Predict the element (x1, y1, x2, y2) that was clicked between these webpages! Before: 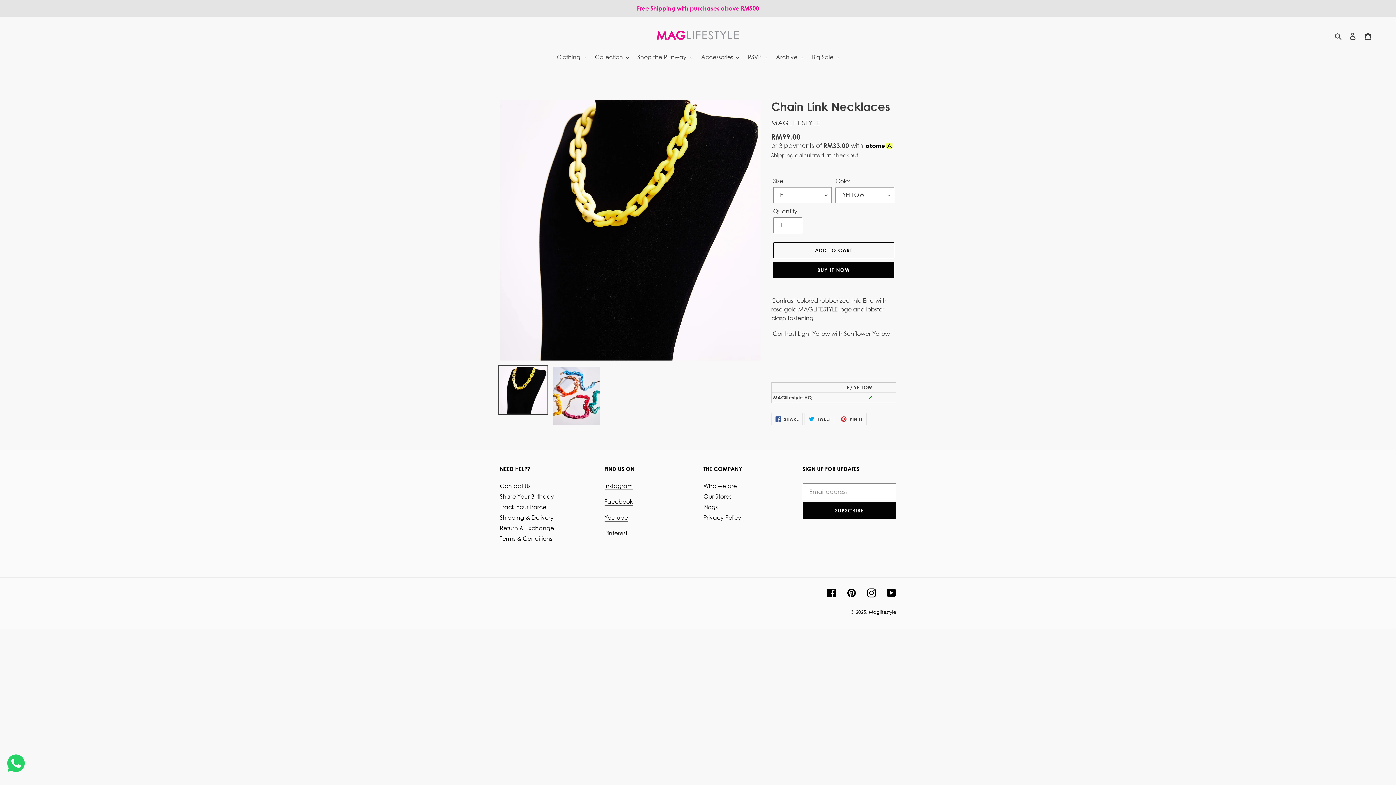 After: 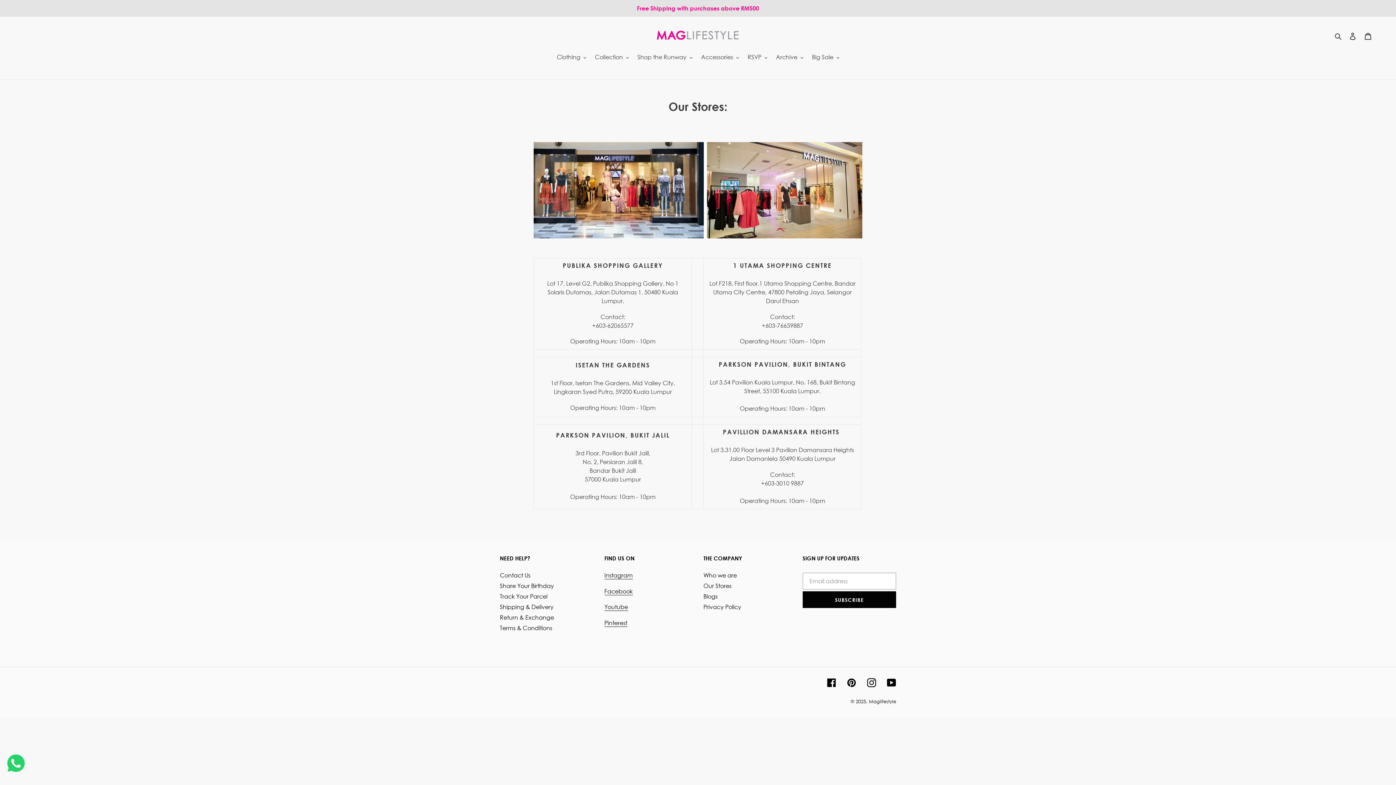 Action: bbox: (703, 493, 731, 500) label: Our Stores